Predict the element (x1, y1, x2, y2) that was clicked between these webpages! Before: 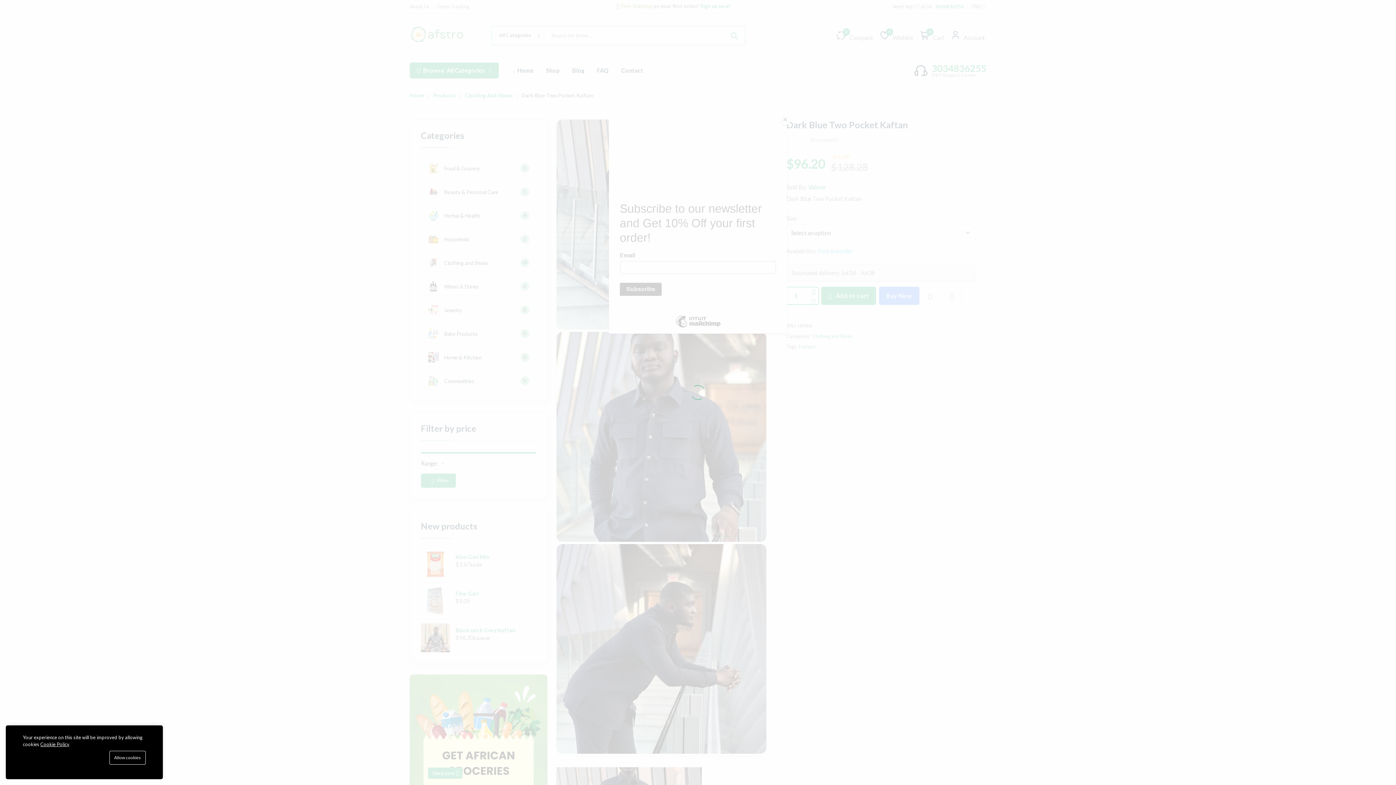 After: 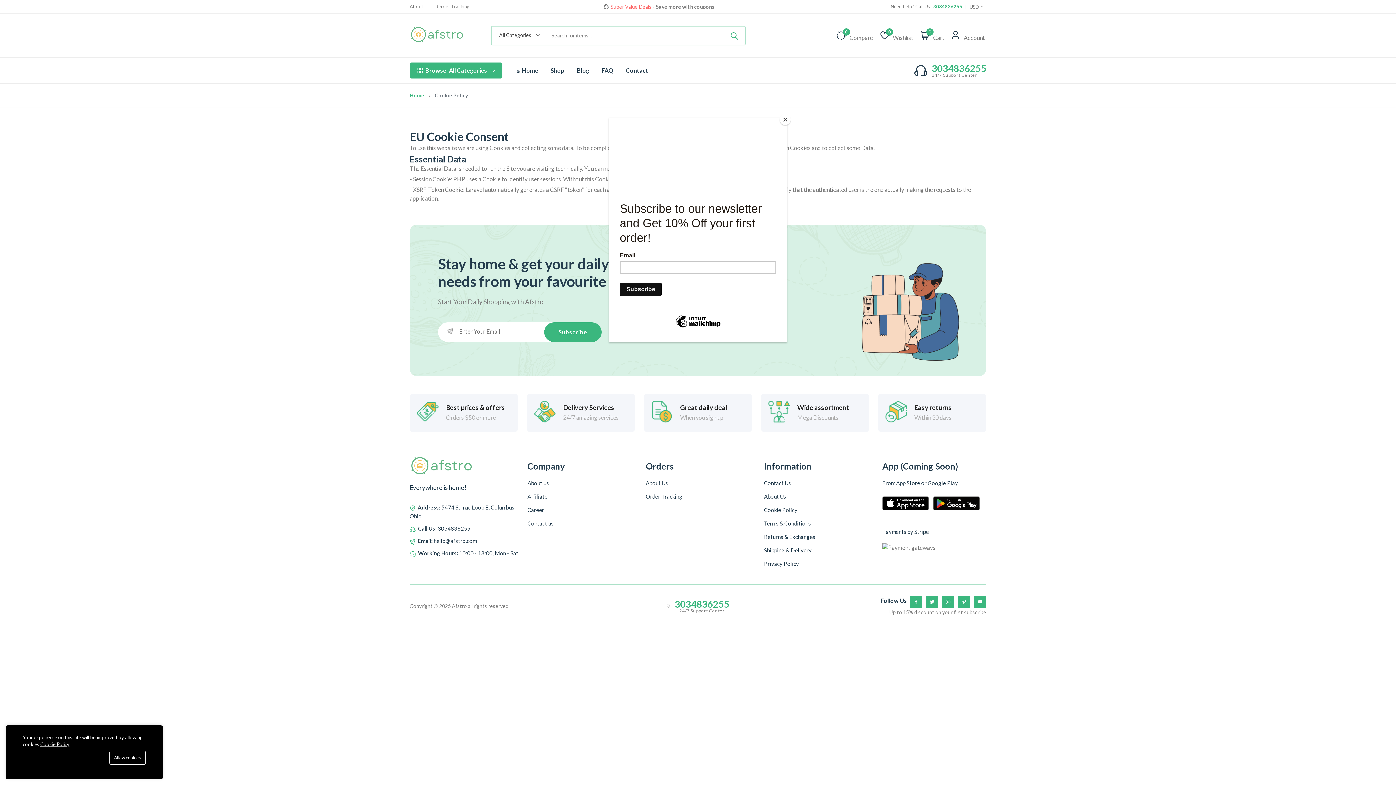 Action: label: Cookie Policy bbox: (40, 741, 69, 747)